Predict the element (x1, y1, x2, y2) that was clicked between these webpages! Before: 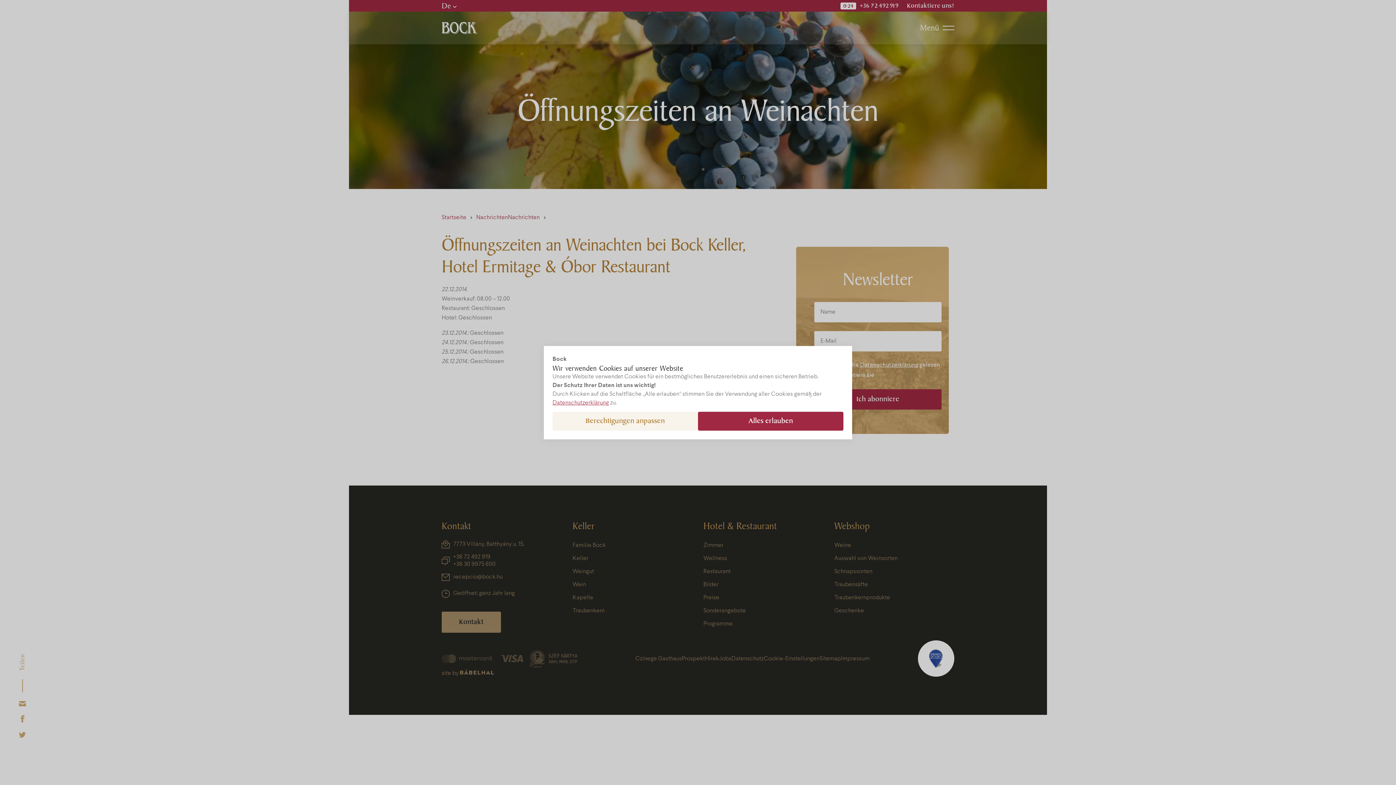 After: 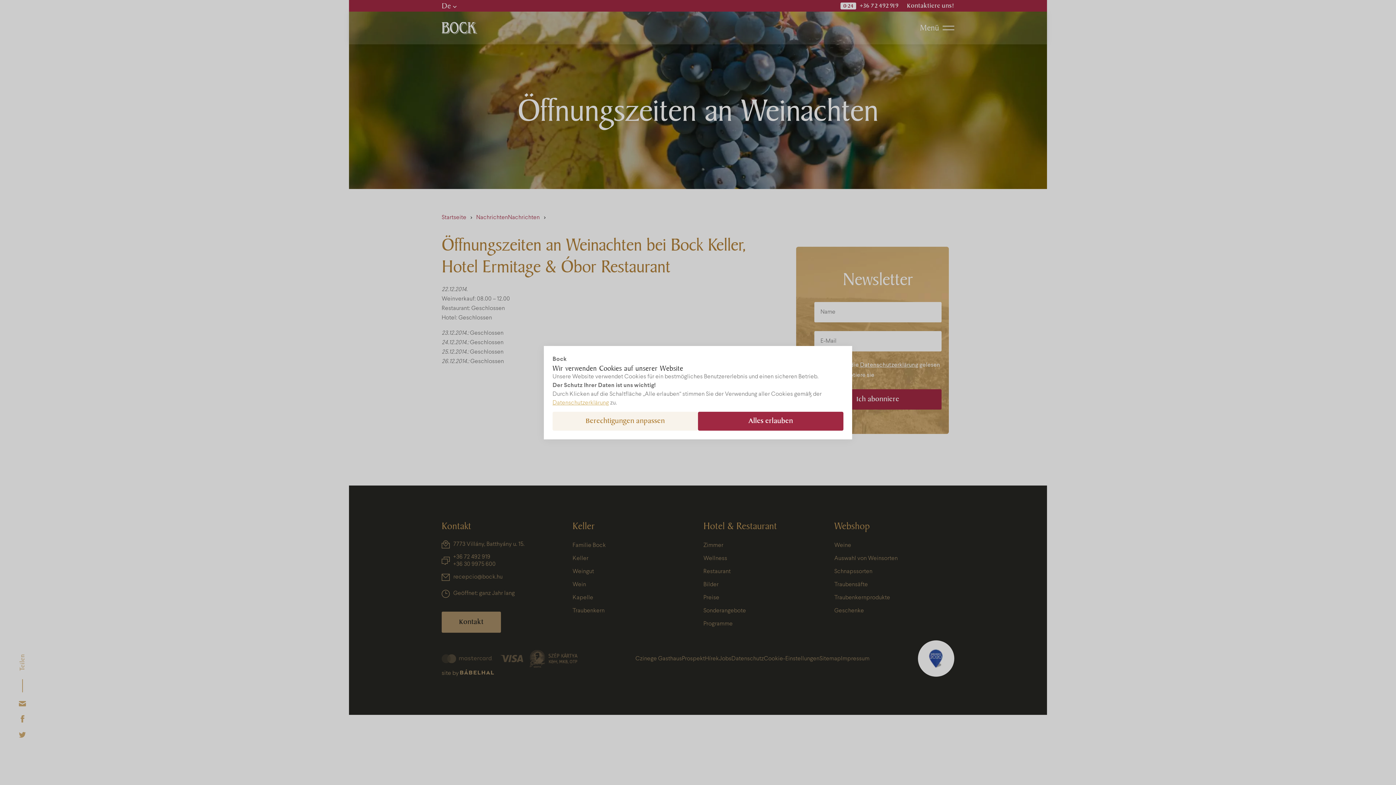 Action: bbox: (552, 400, 609, 405) label: Datenschutzerklärung